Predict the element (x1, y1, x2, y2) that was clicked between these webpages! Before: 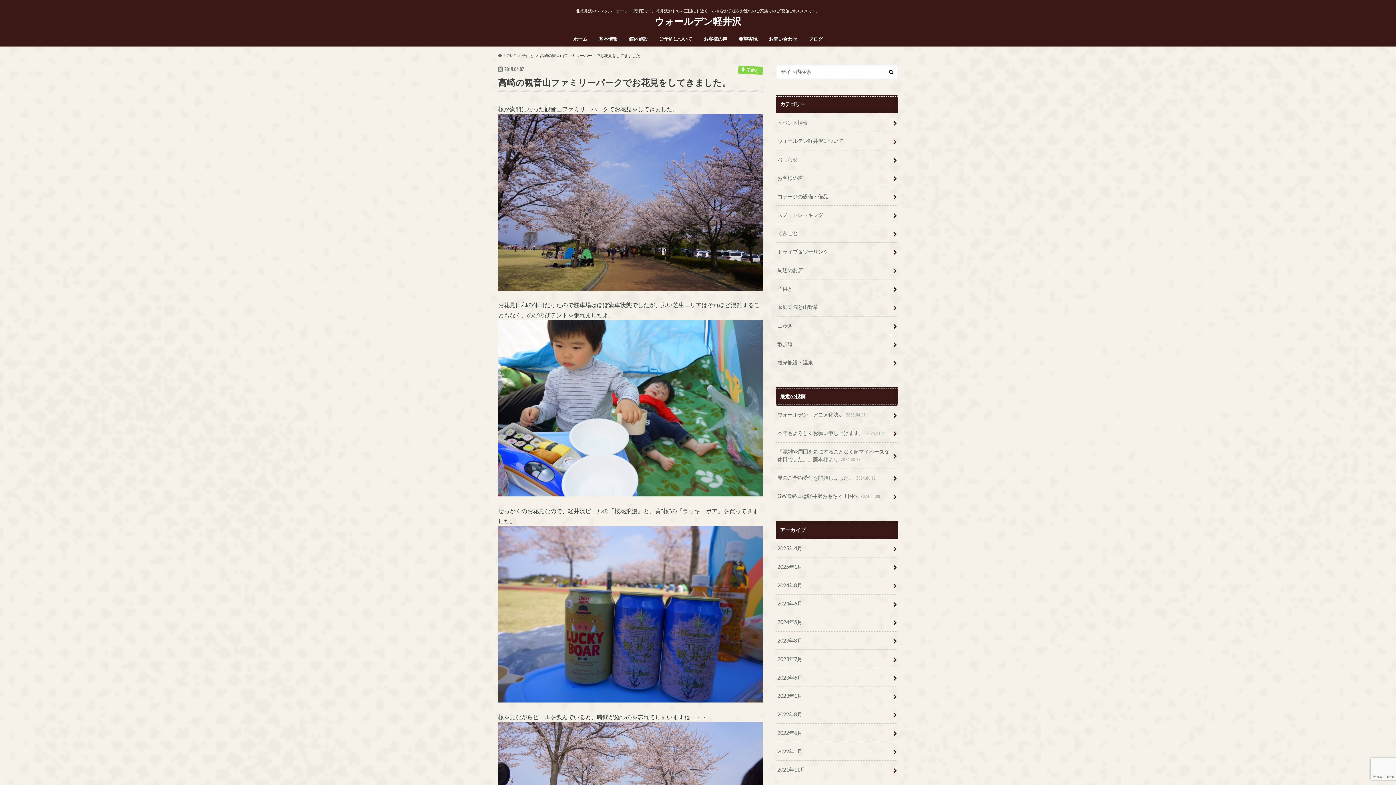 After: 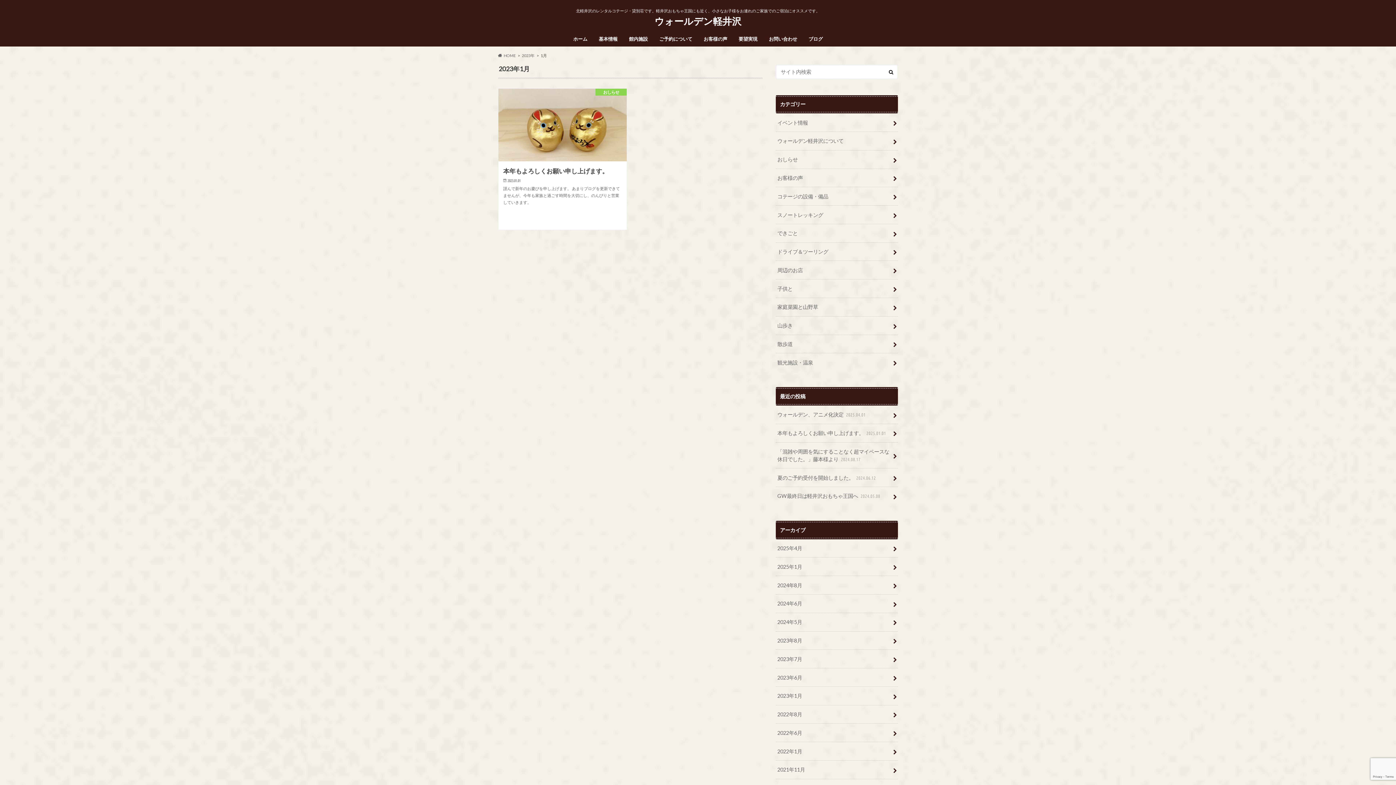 Action: bbox: (776, 687, 898, 705) label: 2023年1月